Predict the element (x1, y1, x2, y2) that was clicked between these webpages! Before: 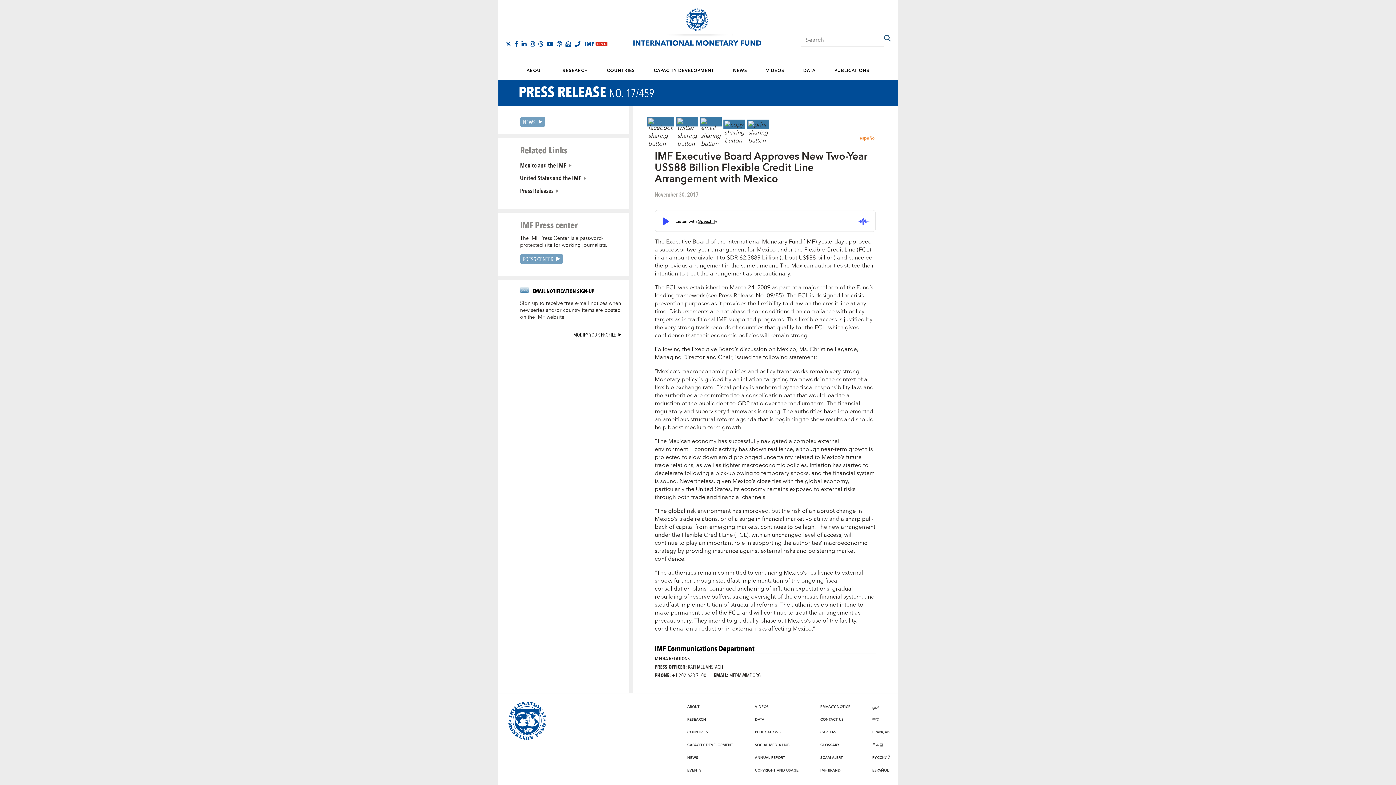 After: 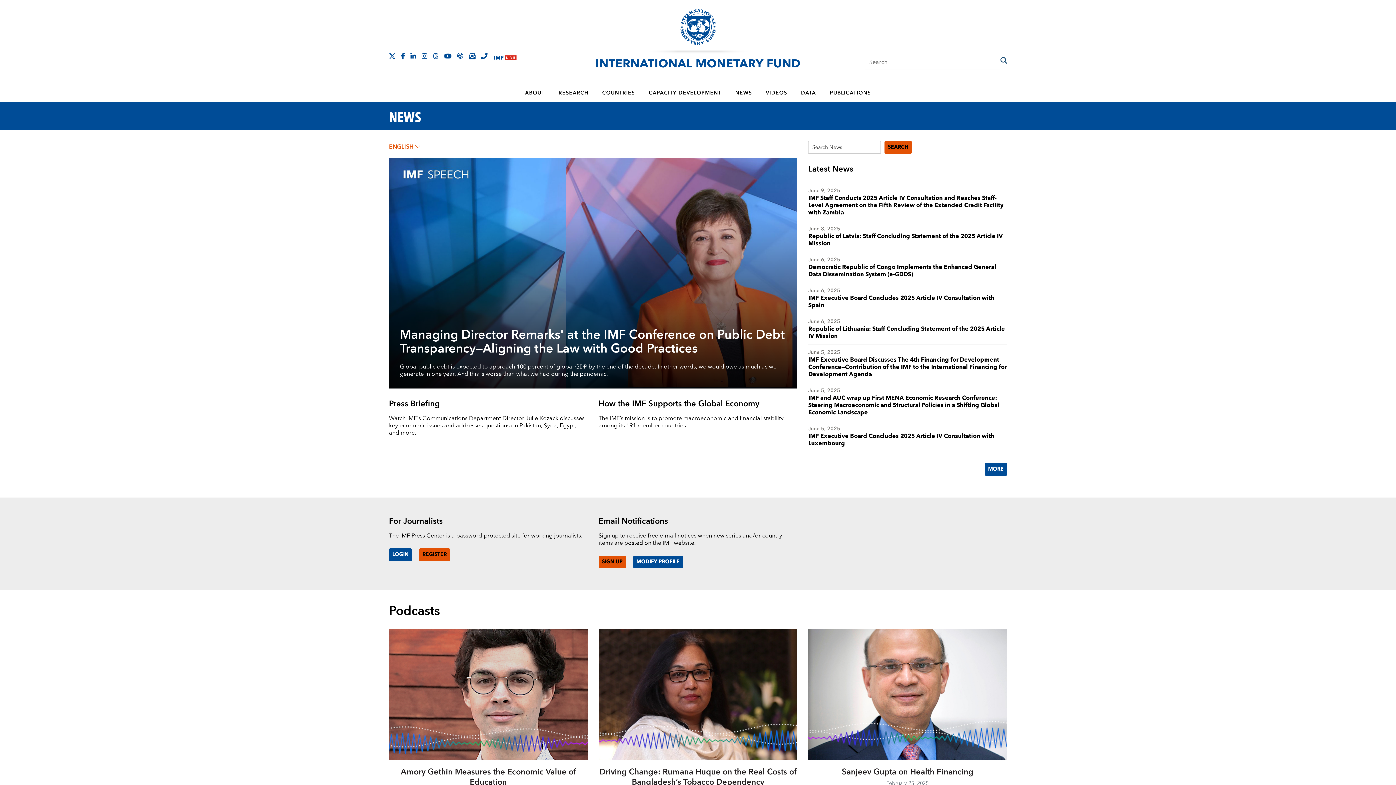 Action: bbox: (687, 754, 698, 761) label: NEWS